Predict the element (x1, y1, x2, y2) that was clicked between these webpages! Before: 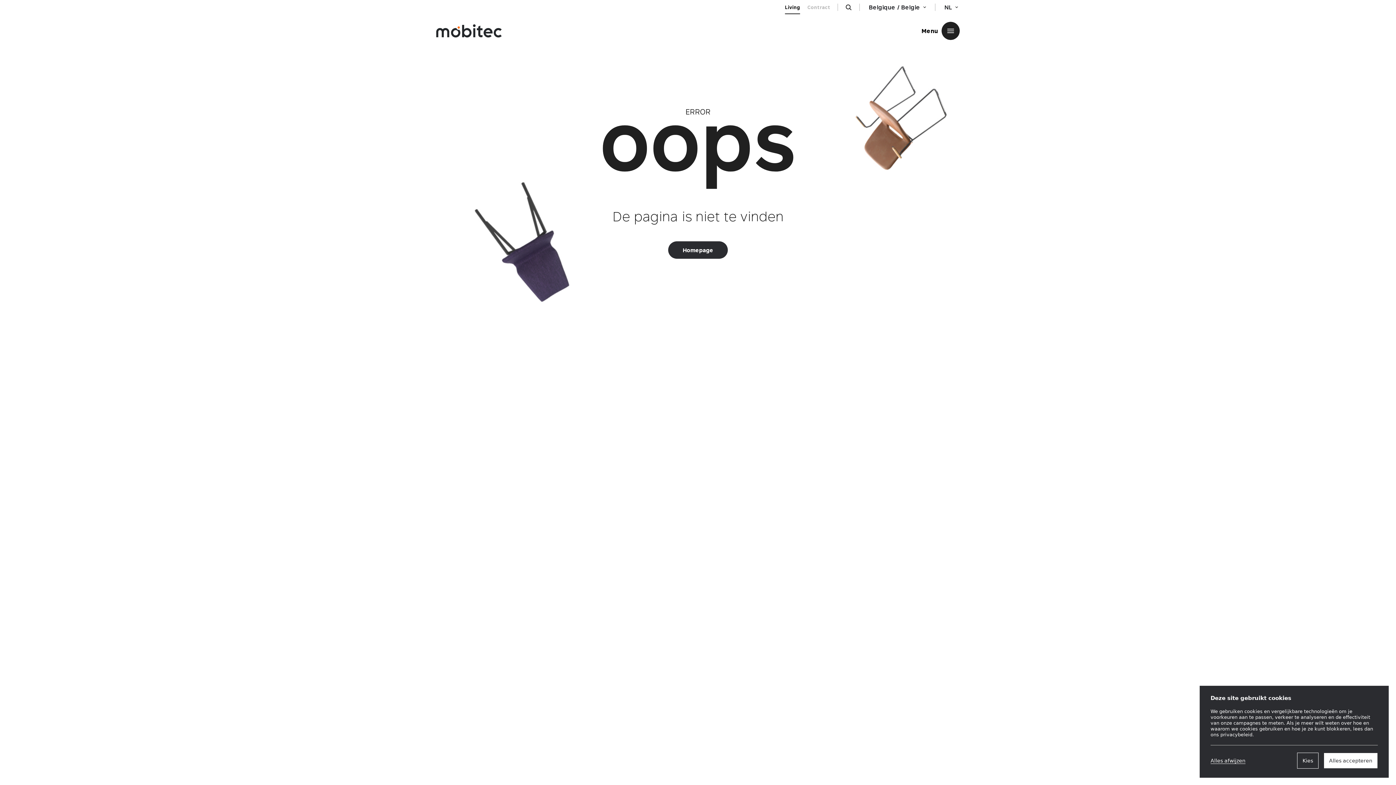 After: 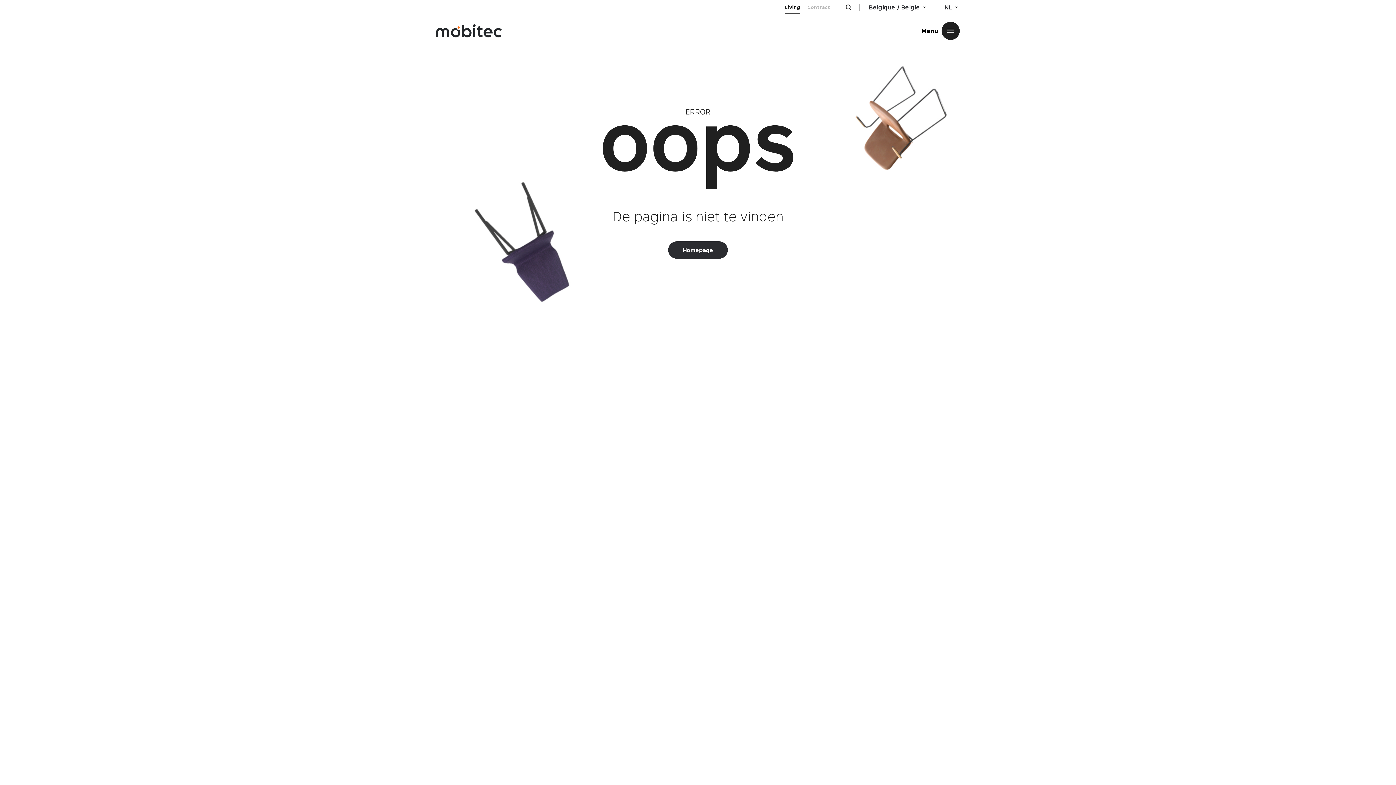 Action: label: Alles accepteren bbox: (1324, 753, 1378, 769)